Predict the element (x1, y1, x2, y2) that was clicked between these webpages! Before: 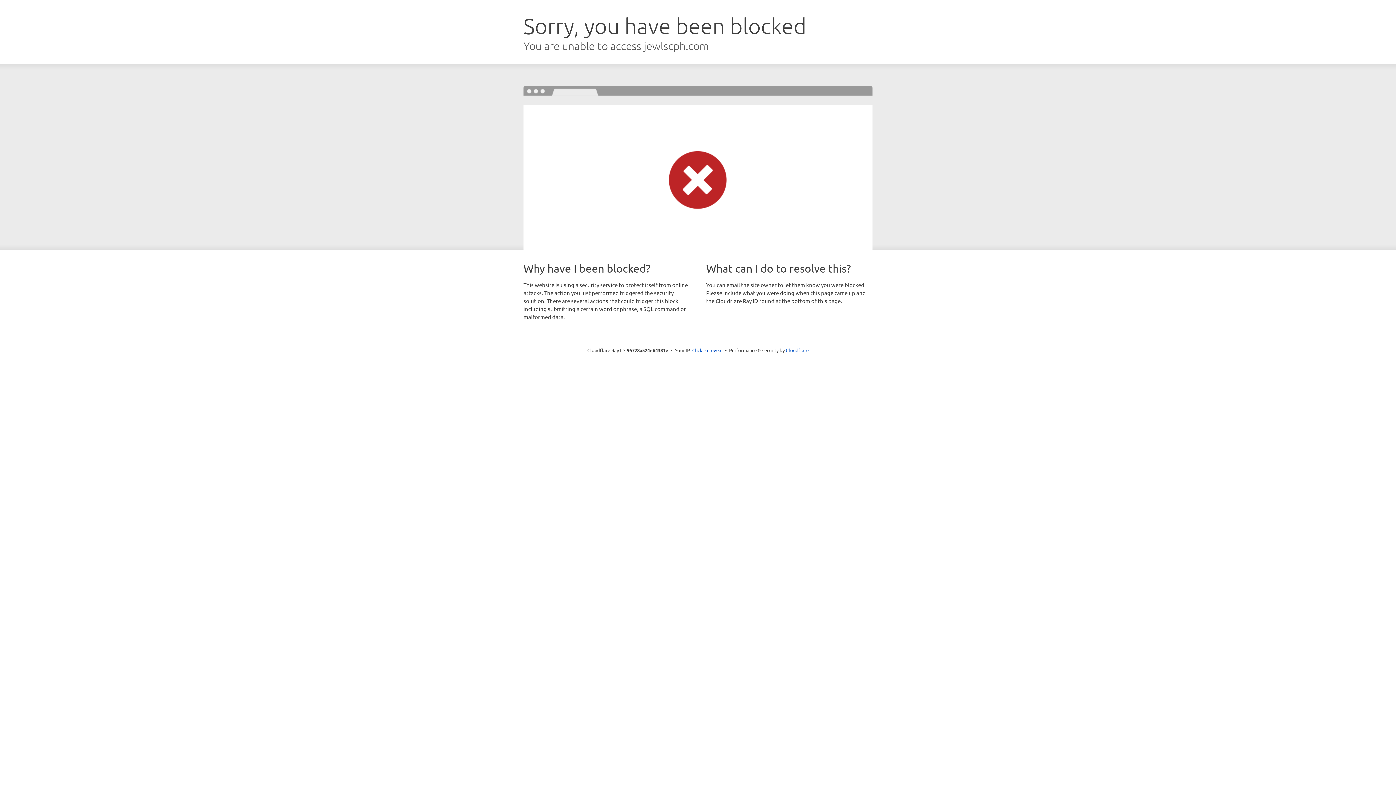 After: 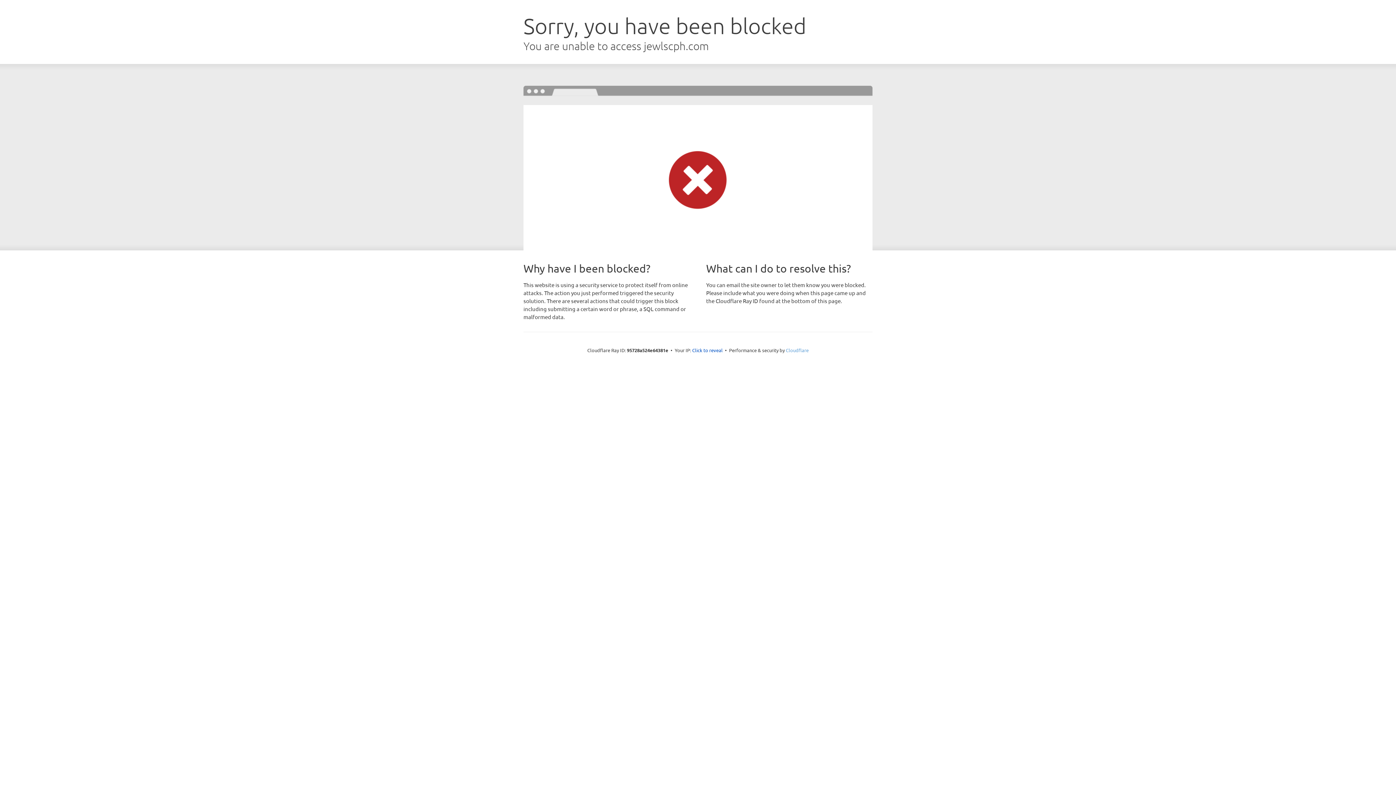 Action: label: Cloudflare bbox: (786, 347, 808, 353)